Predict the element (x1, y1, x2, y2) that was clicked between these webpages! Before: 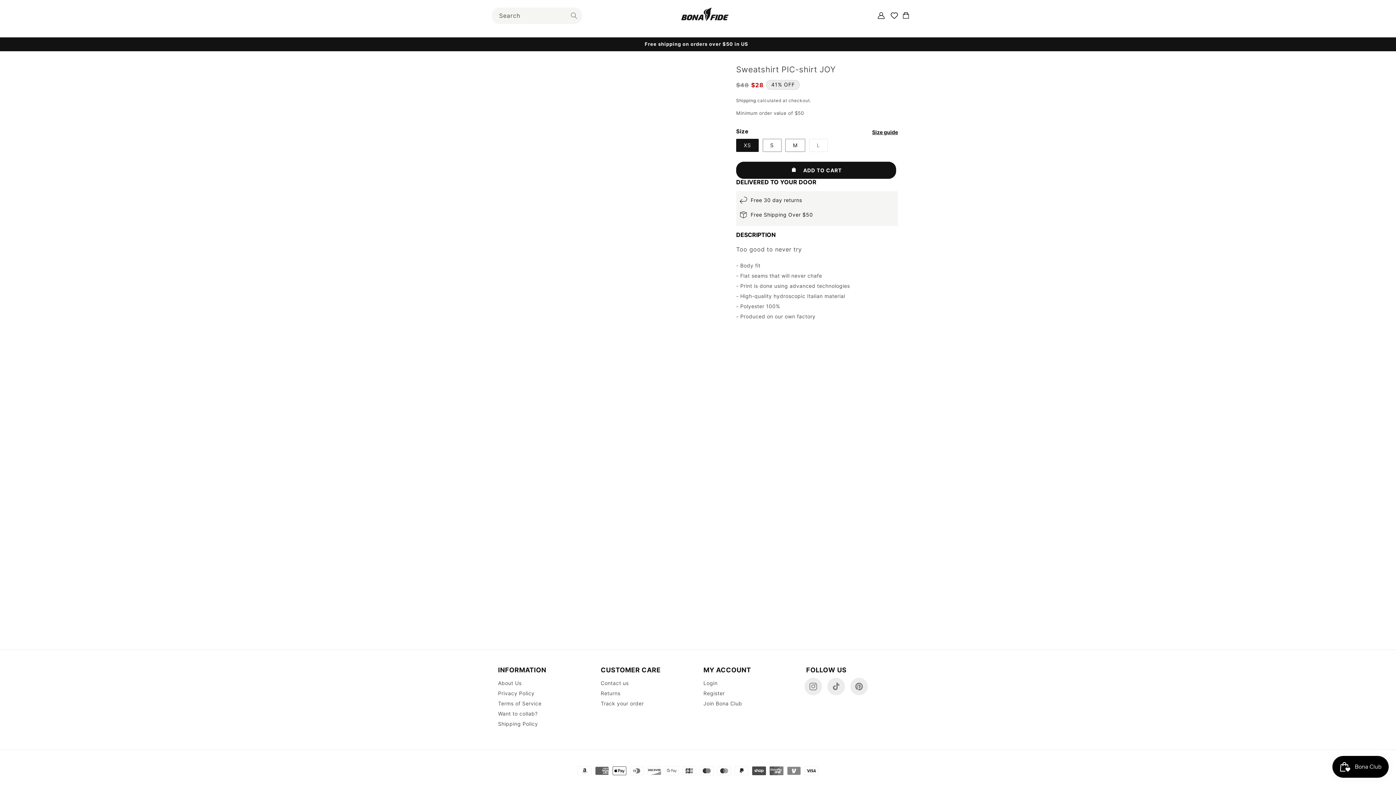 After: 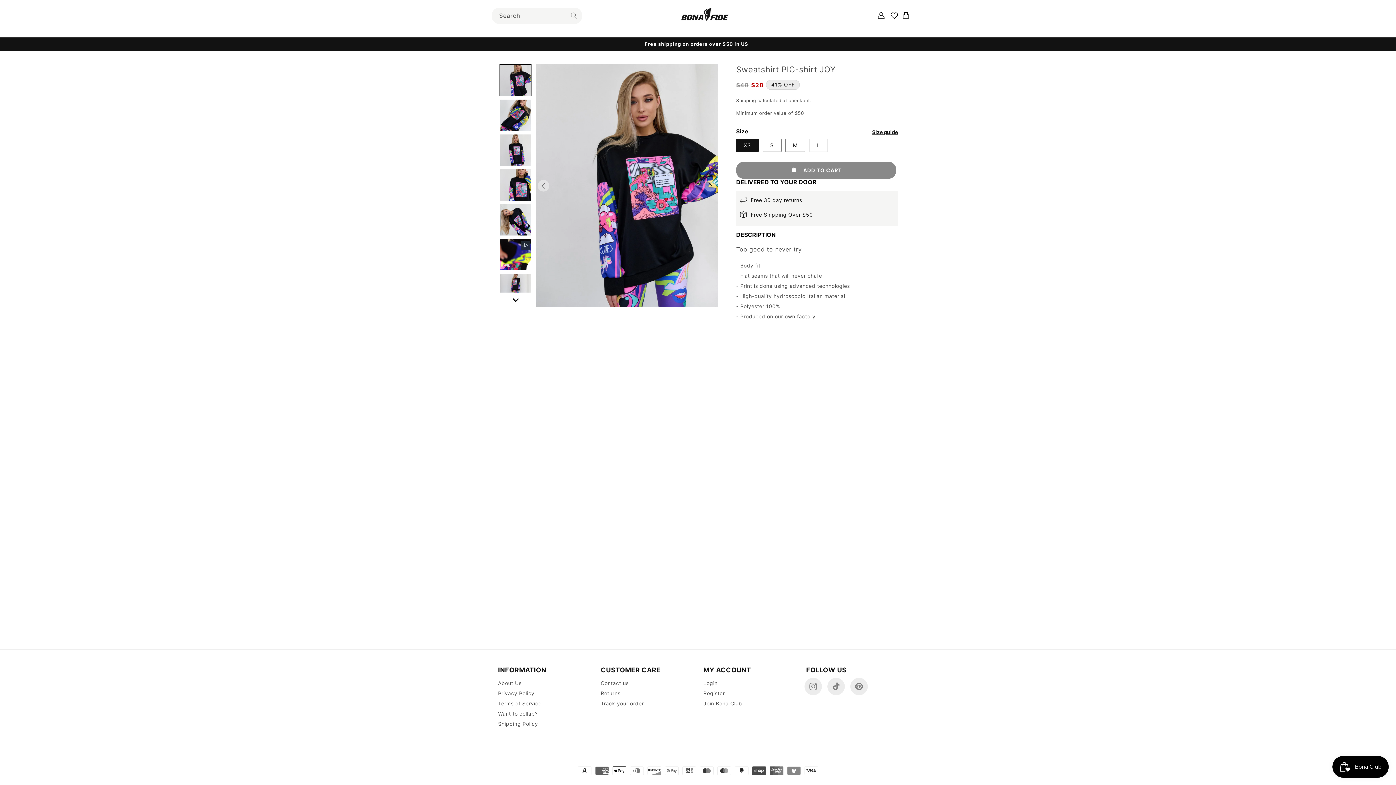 Action: label: ADD TO CART bbox: (736, 161, 896, 179)